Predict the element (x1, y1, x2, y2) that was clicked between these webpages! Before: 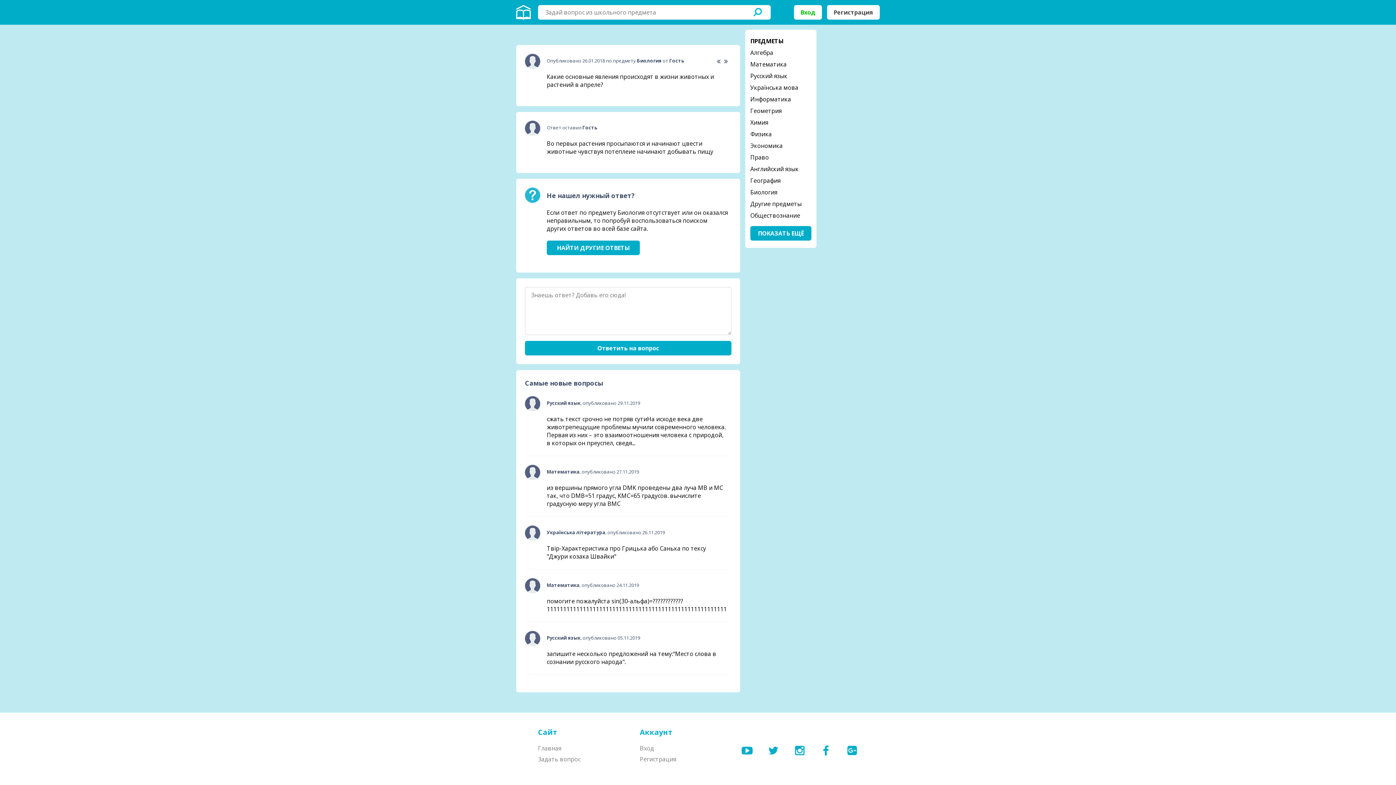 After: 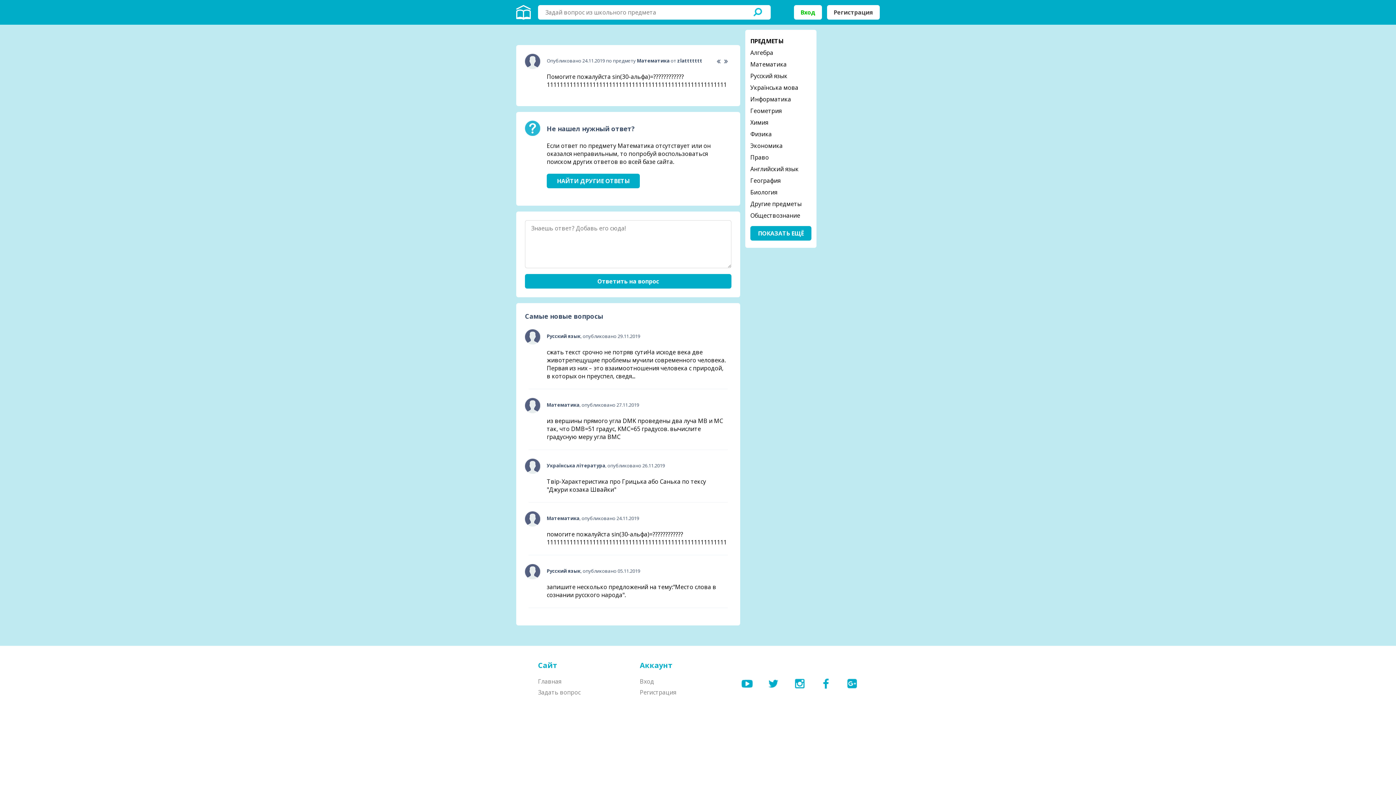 Action: bbox: (546, 597, 726, 613) label: помогите пожалуйста sin(30-альфа)=????????????1111111111111111111111111111111111111111111111111111111